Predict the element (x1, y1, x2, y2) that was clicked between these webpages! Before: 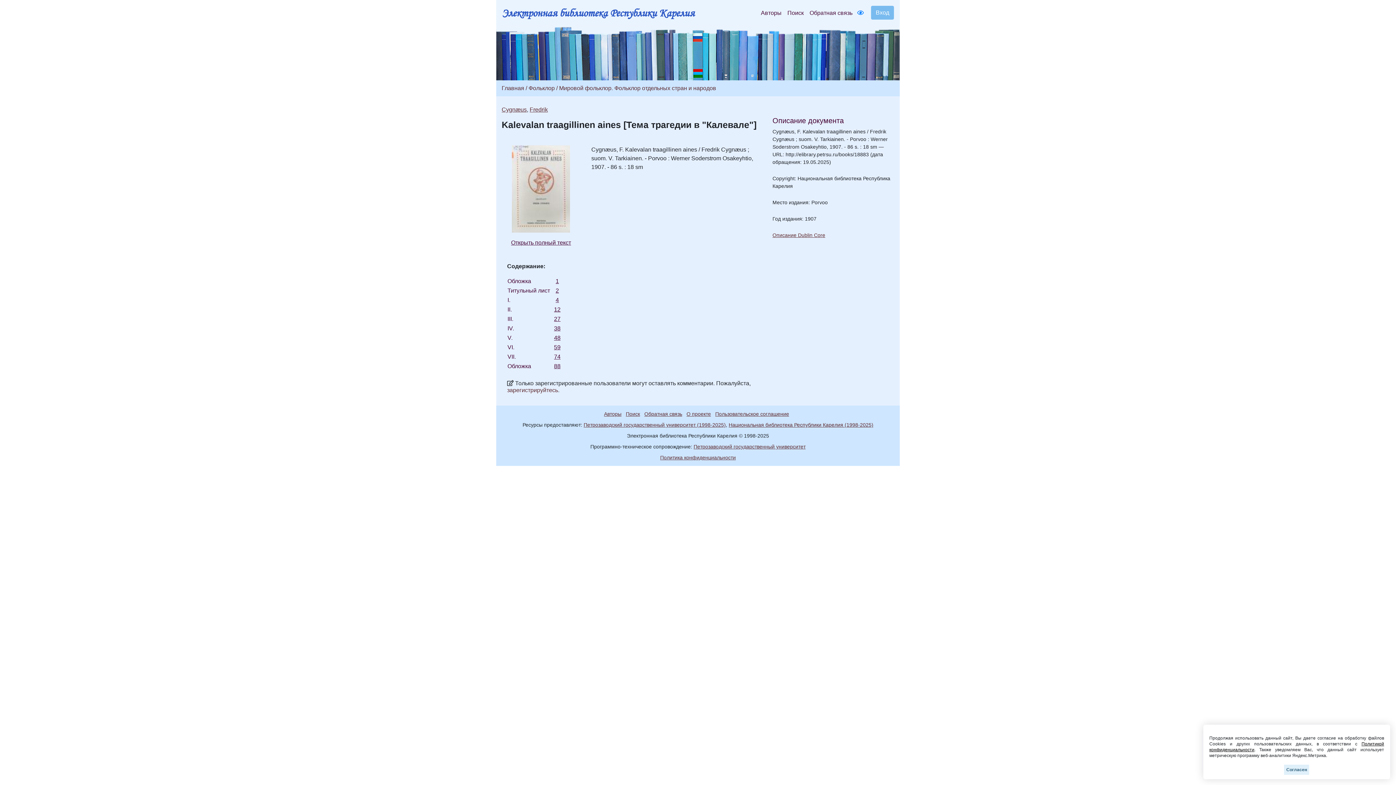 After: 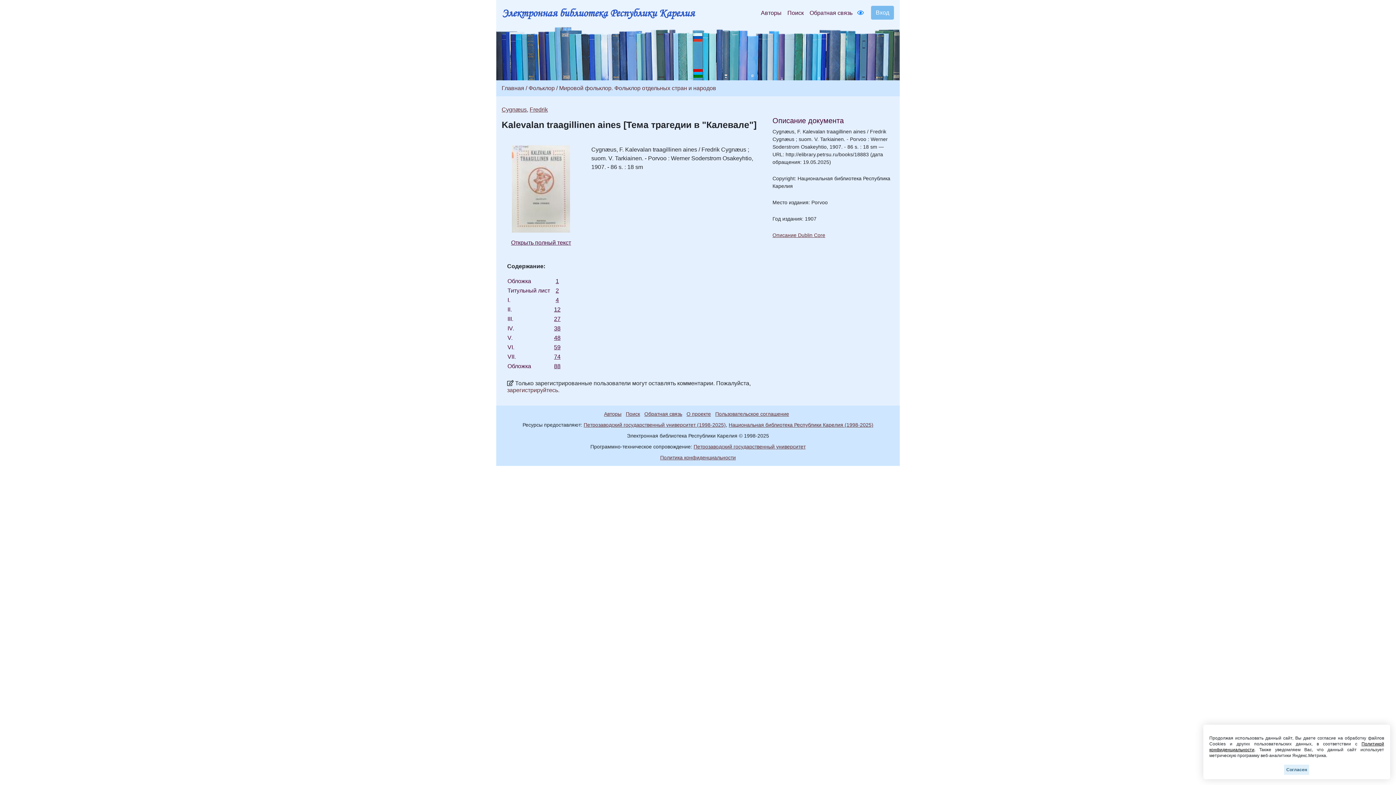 Action: label: 27 bbox: (554, 316, 560, 322)